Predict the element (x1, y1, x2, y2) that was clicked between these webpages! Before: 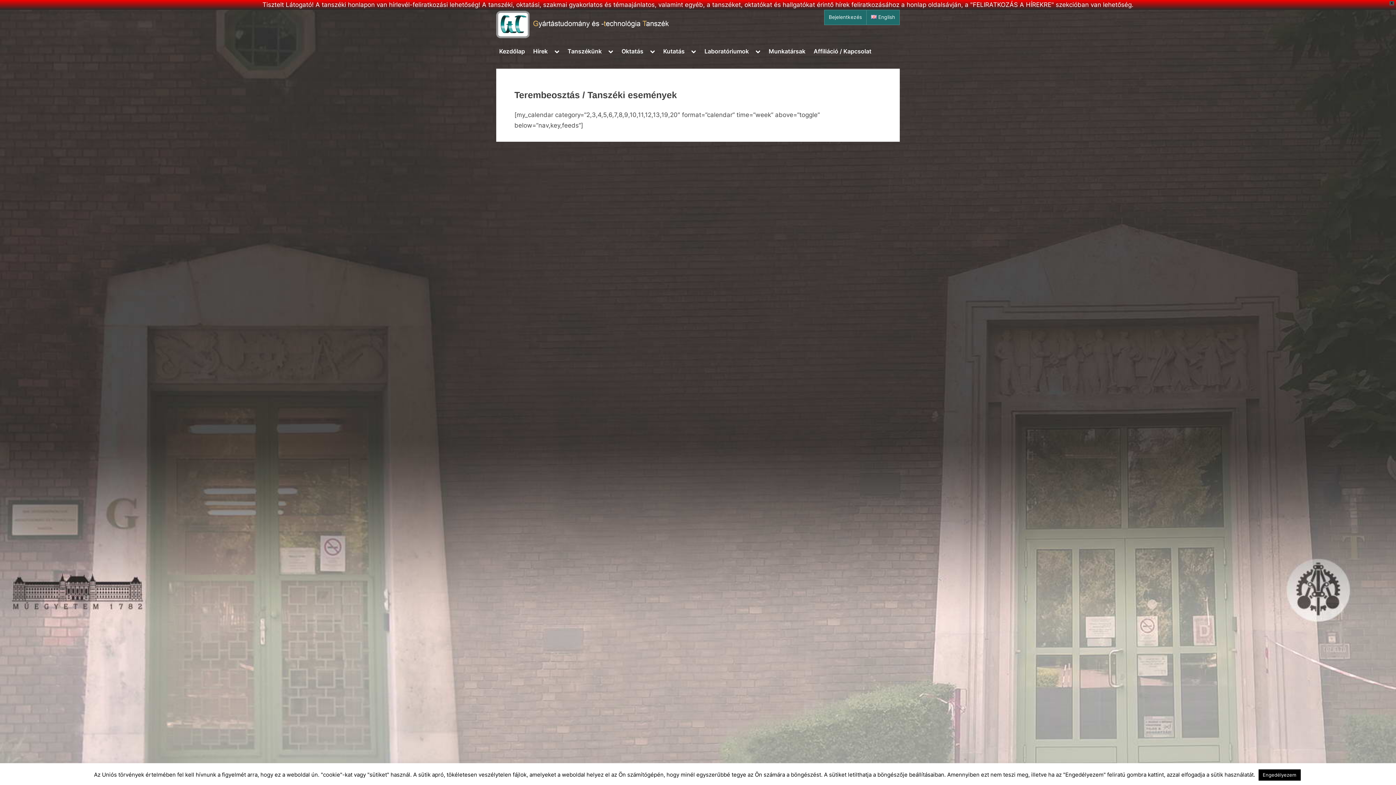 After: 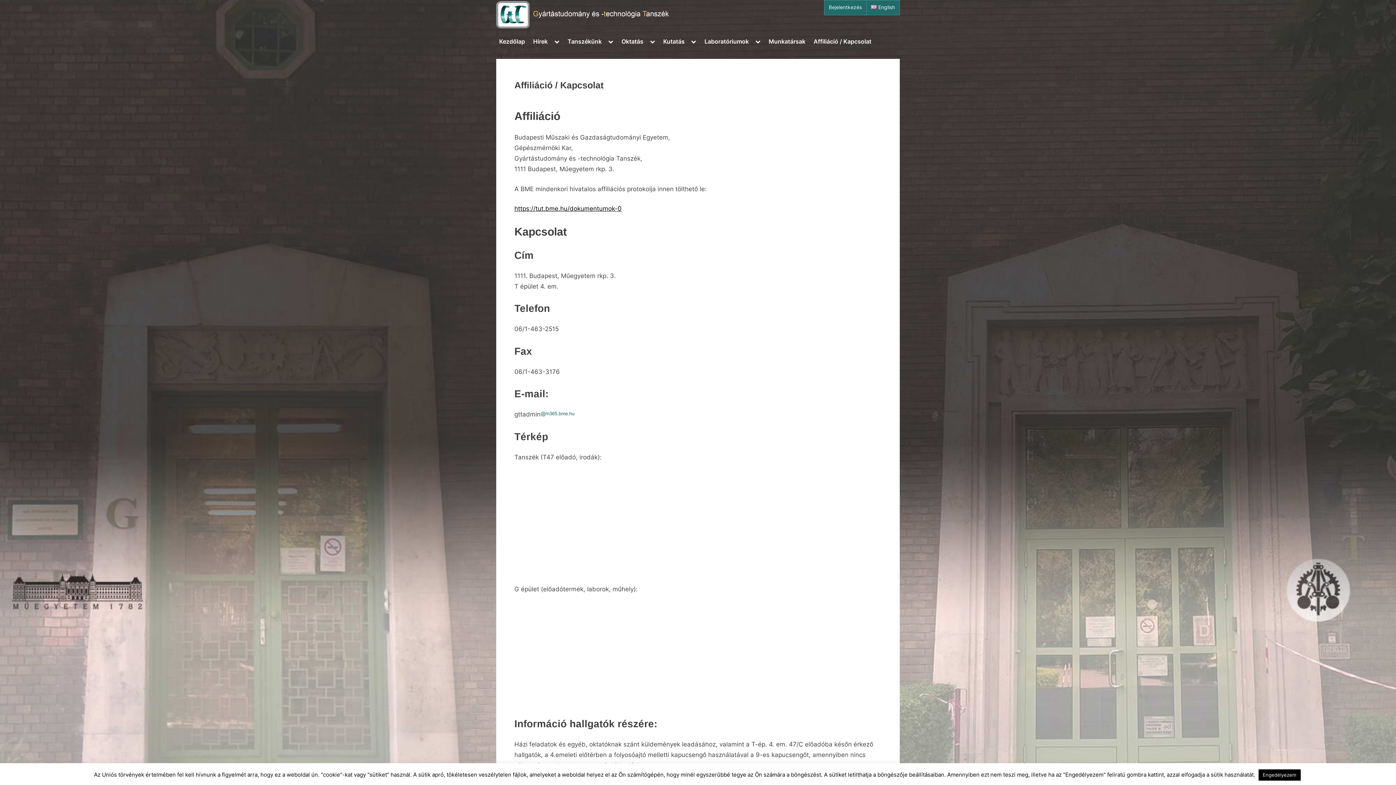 Action: label: Affiliáció / Kapcsolat bbox: (810, 44, 874, 58)